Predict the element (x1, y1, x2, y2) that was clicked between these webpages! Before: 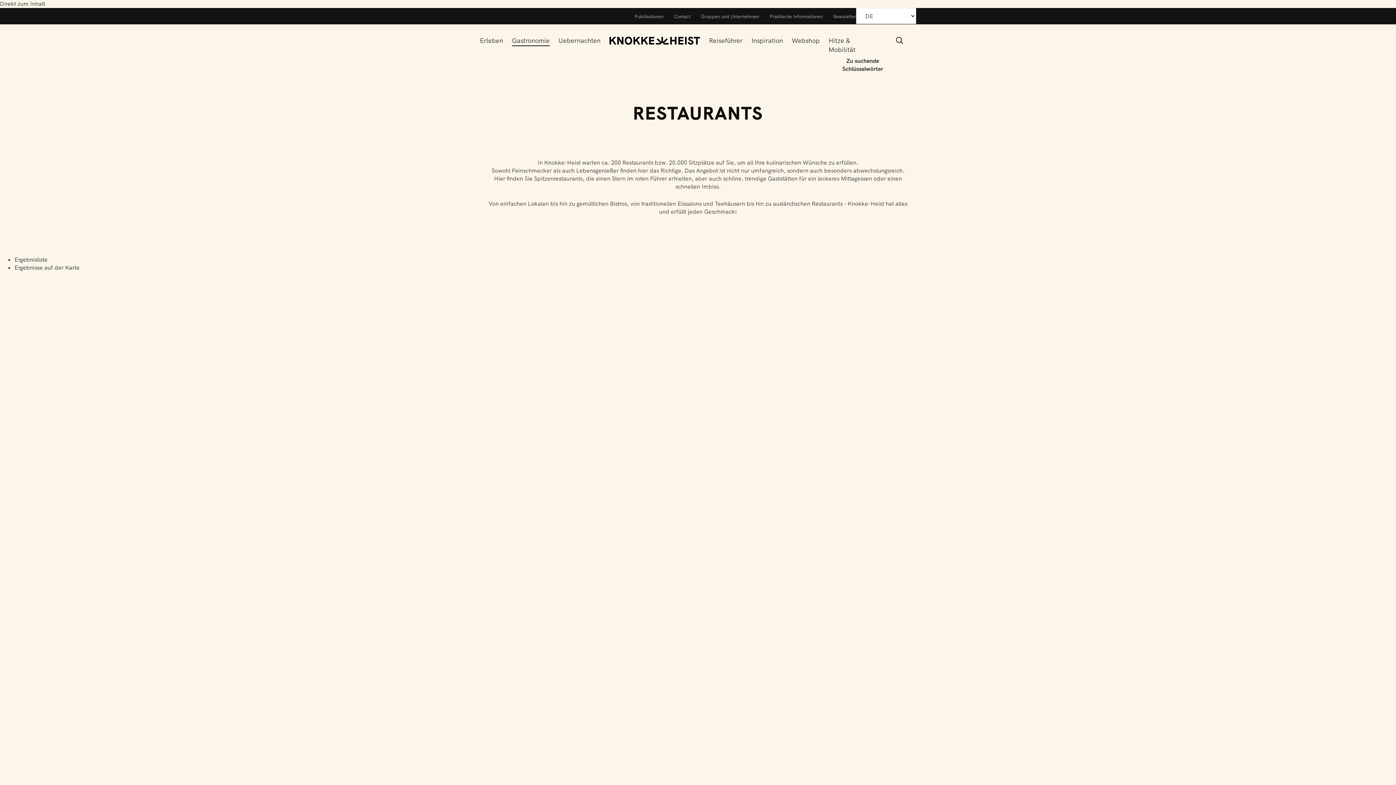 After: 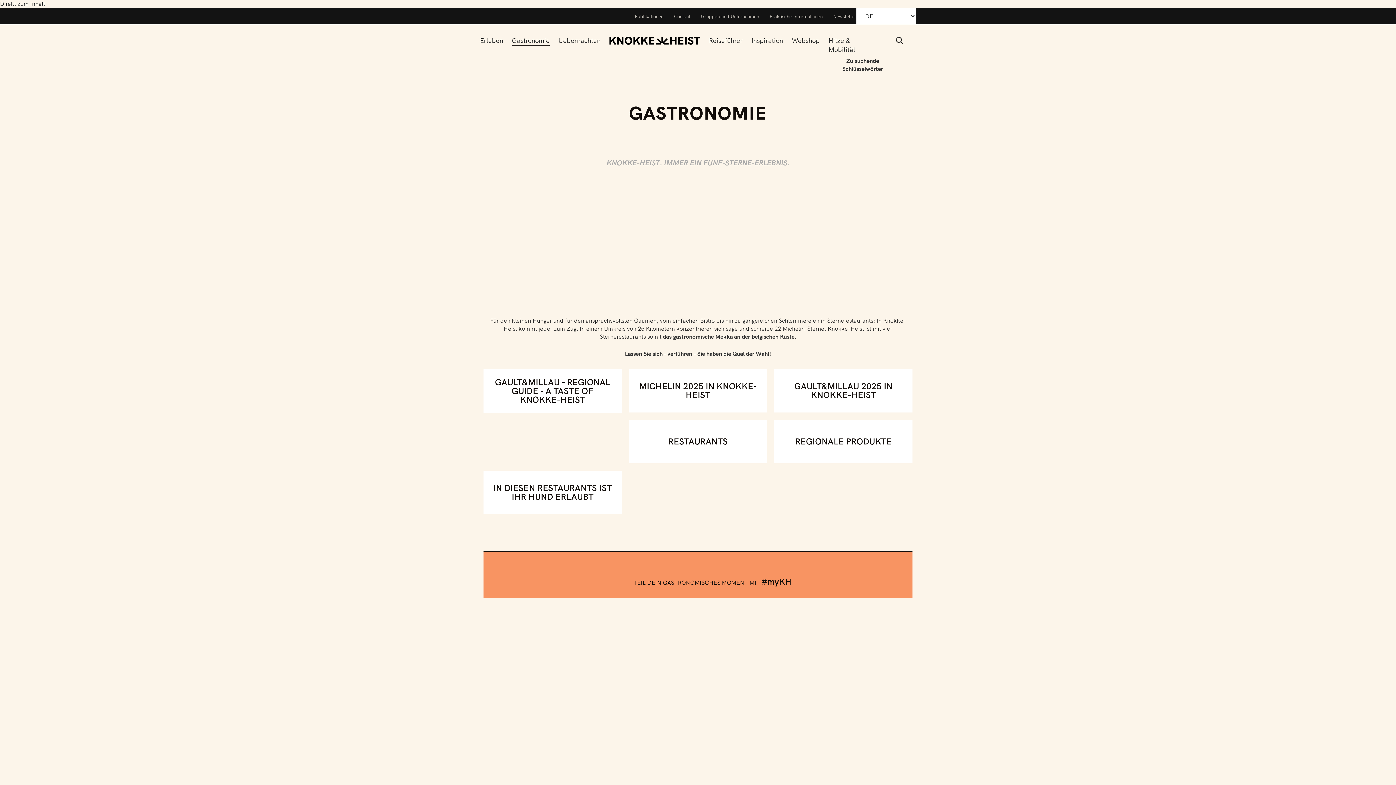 Action: label: Gastronomie bbox: (512, 24, 549, 57)